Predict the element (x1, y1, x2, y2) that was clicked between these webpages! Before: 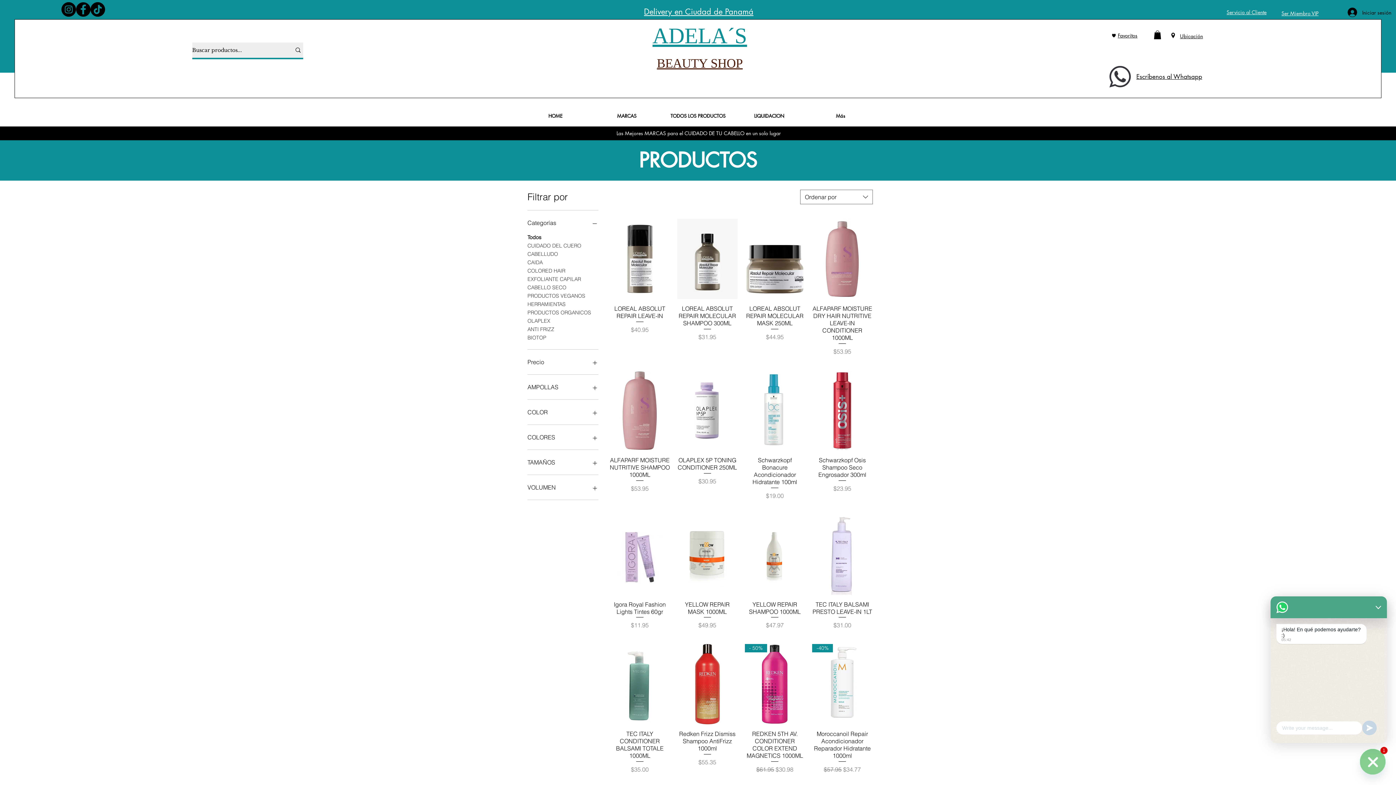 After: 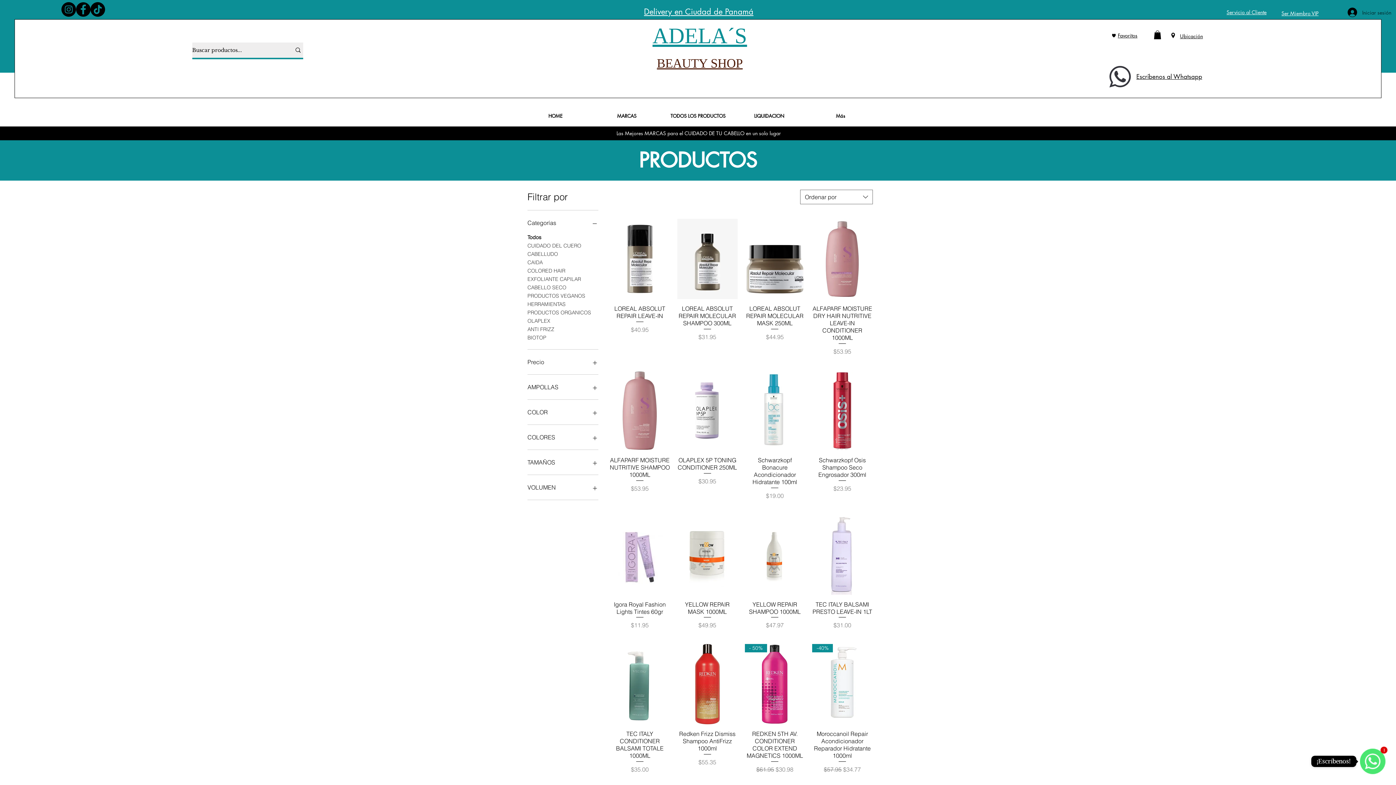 Action: label: Iniciar sesión bbox: (1342, 5, 1386, 19)